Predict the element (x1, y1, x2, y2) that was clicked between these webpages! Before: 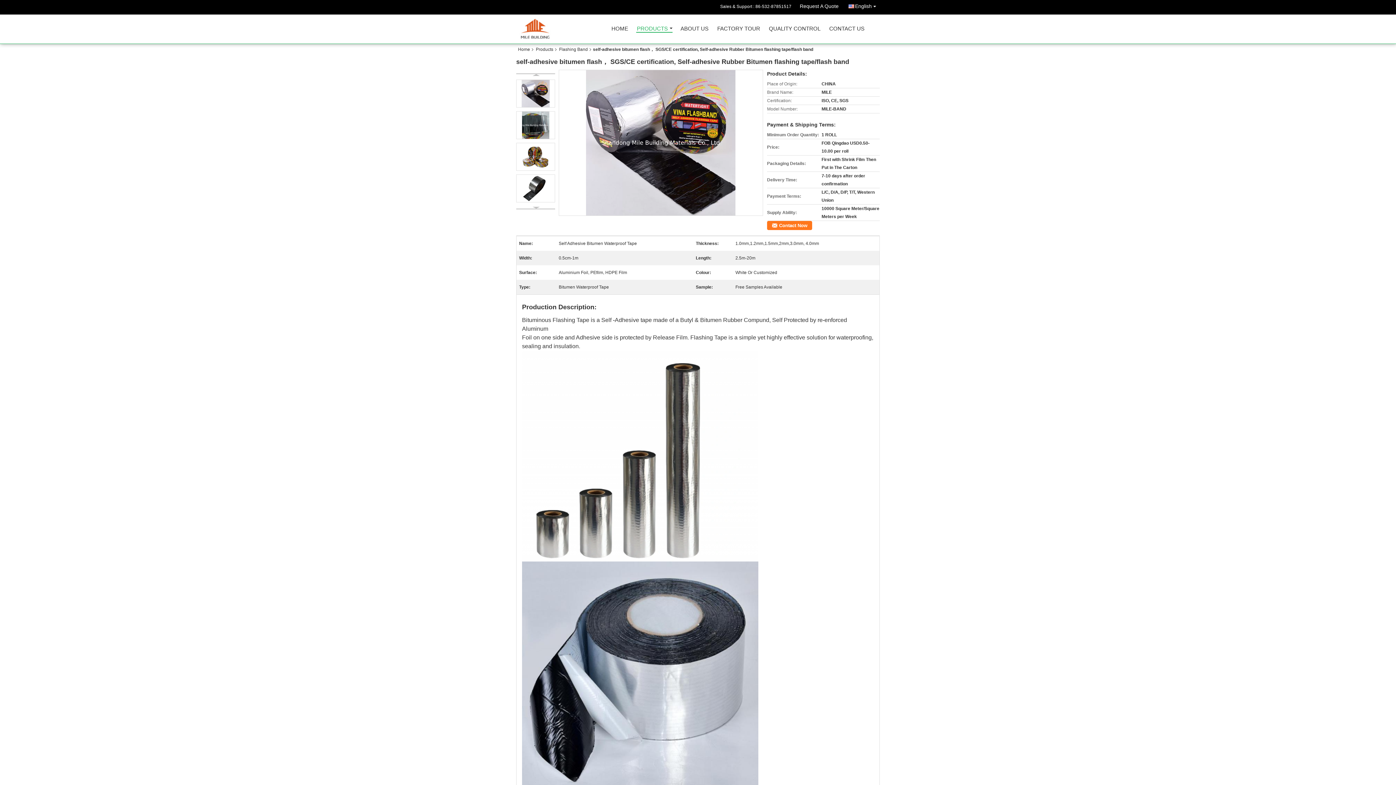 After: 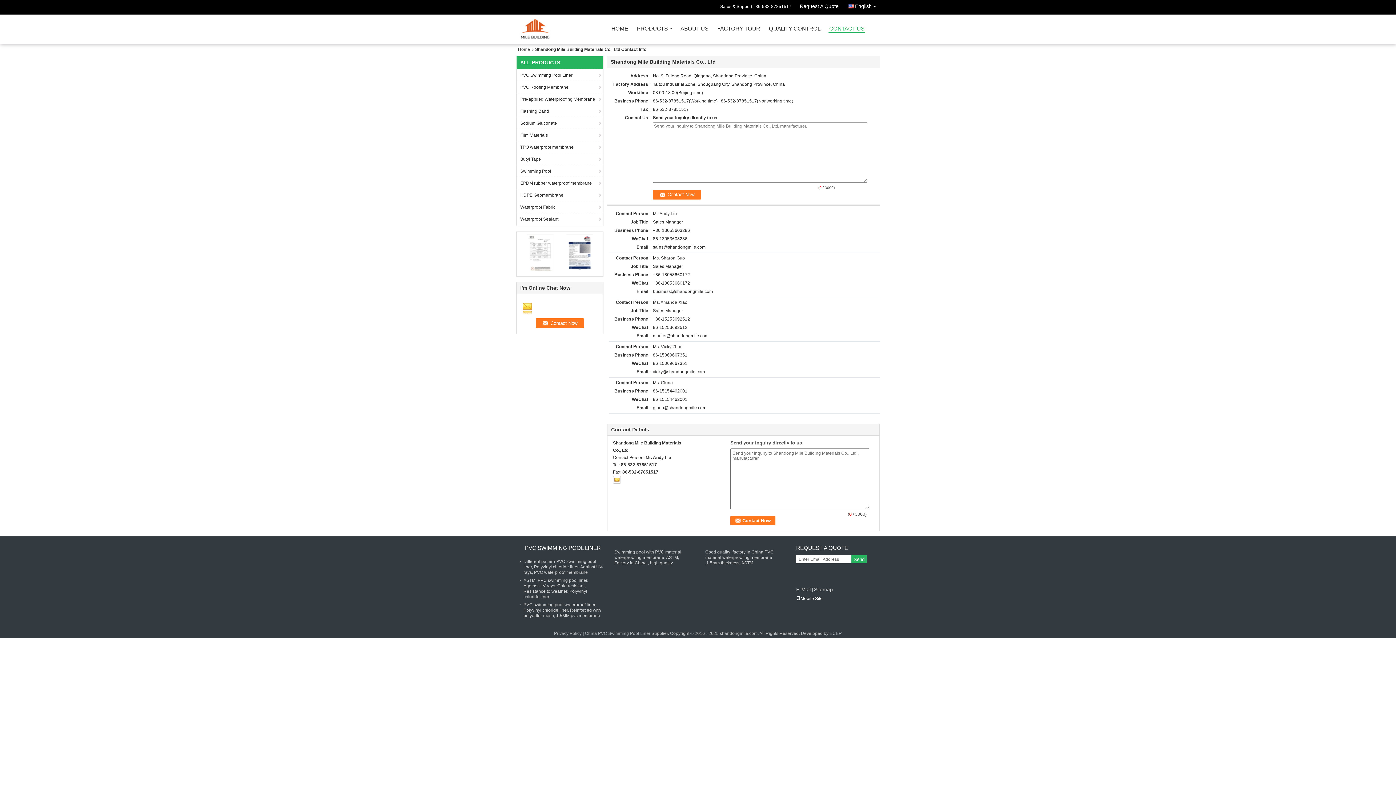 Action: label: CONTACT US bbox: (828, 26, 865, 34)